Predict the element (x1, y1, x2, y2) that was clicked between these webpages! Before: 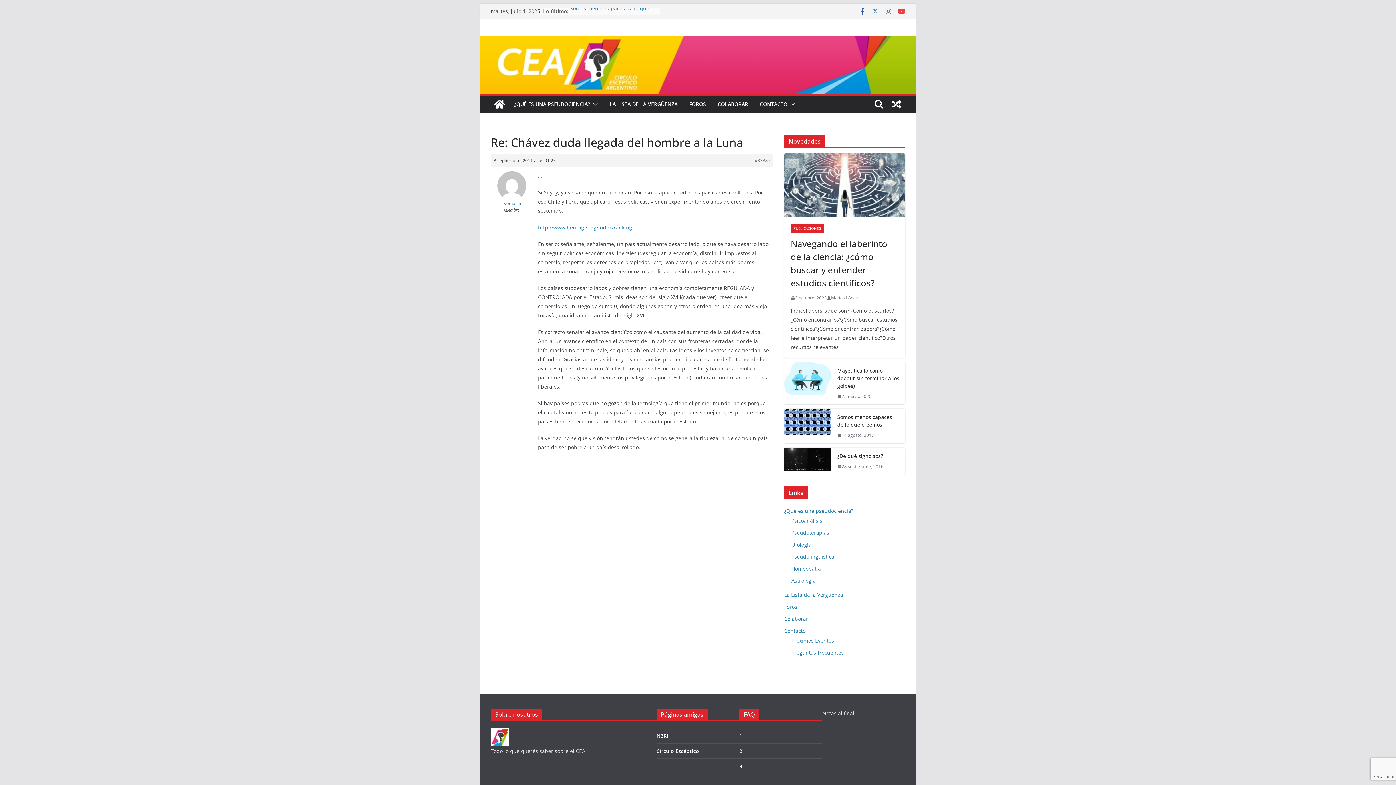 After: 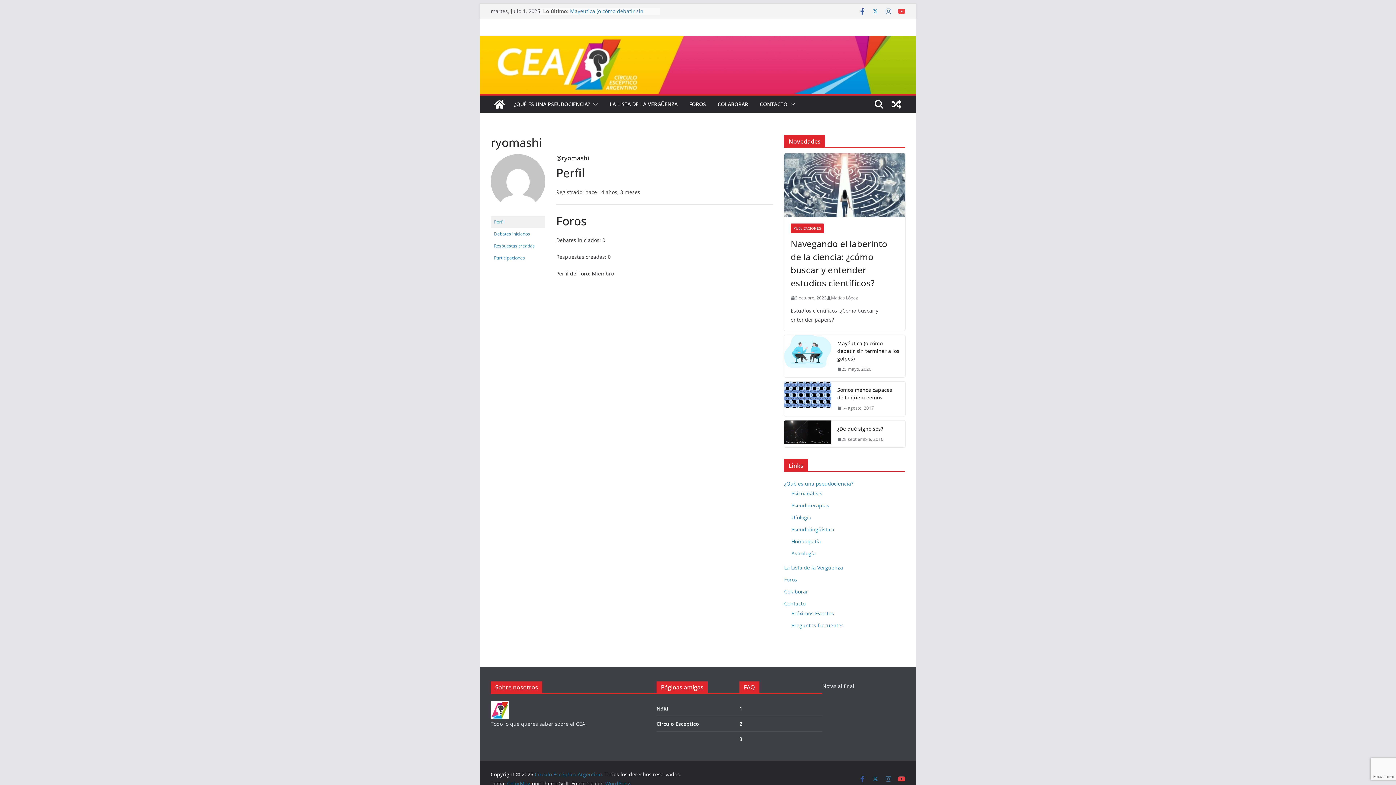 Action: label: ryomashi bbox: (490, 166, 532, 206)